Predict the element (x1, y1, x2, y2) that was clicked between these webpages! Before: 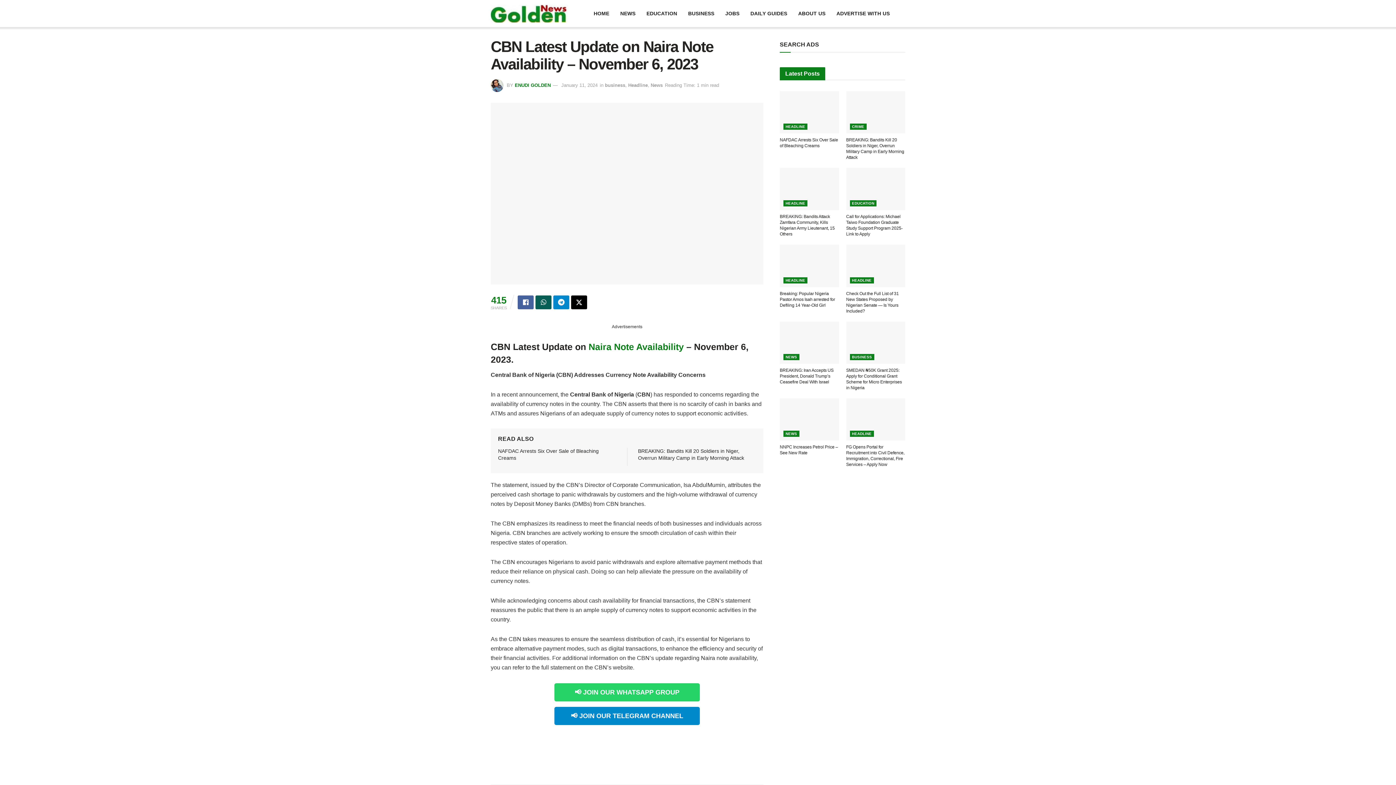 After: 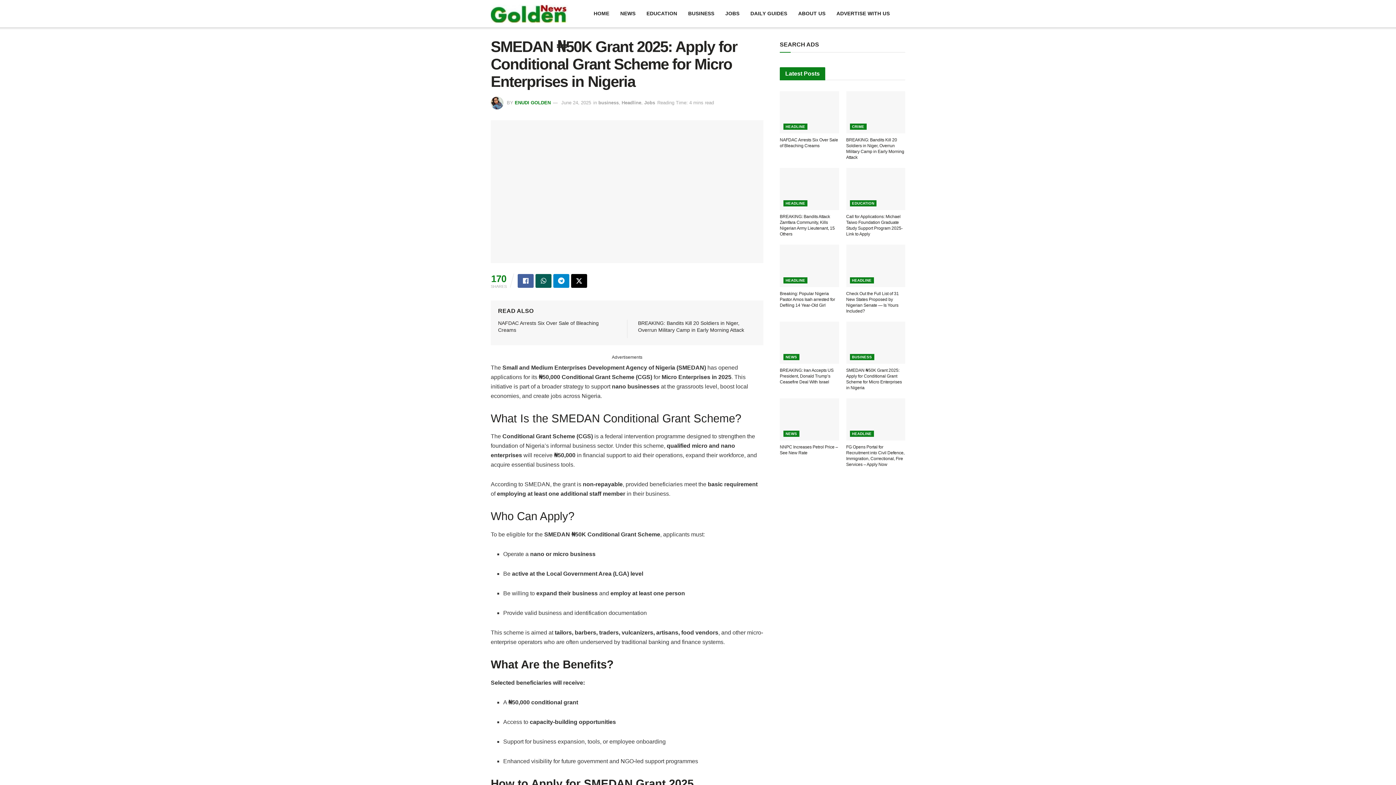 Action: label: Read article: SMEDAN ₦50K Grant 2025: Apply for Conditional Grant Scheme for Micro Enterprises in Nigeria bbox: (846, 321, 905, 363)